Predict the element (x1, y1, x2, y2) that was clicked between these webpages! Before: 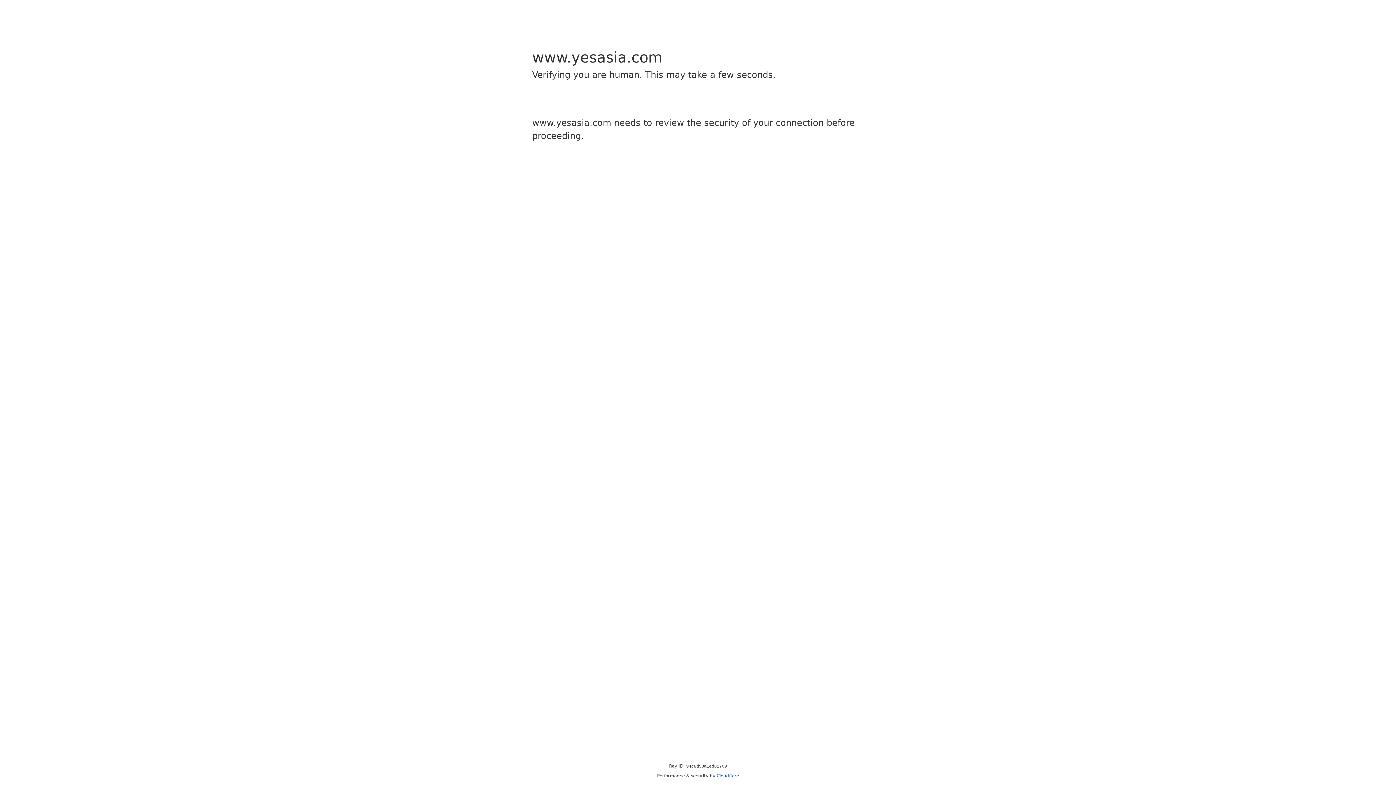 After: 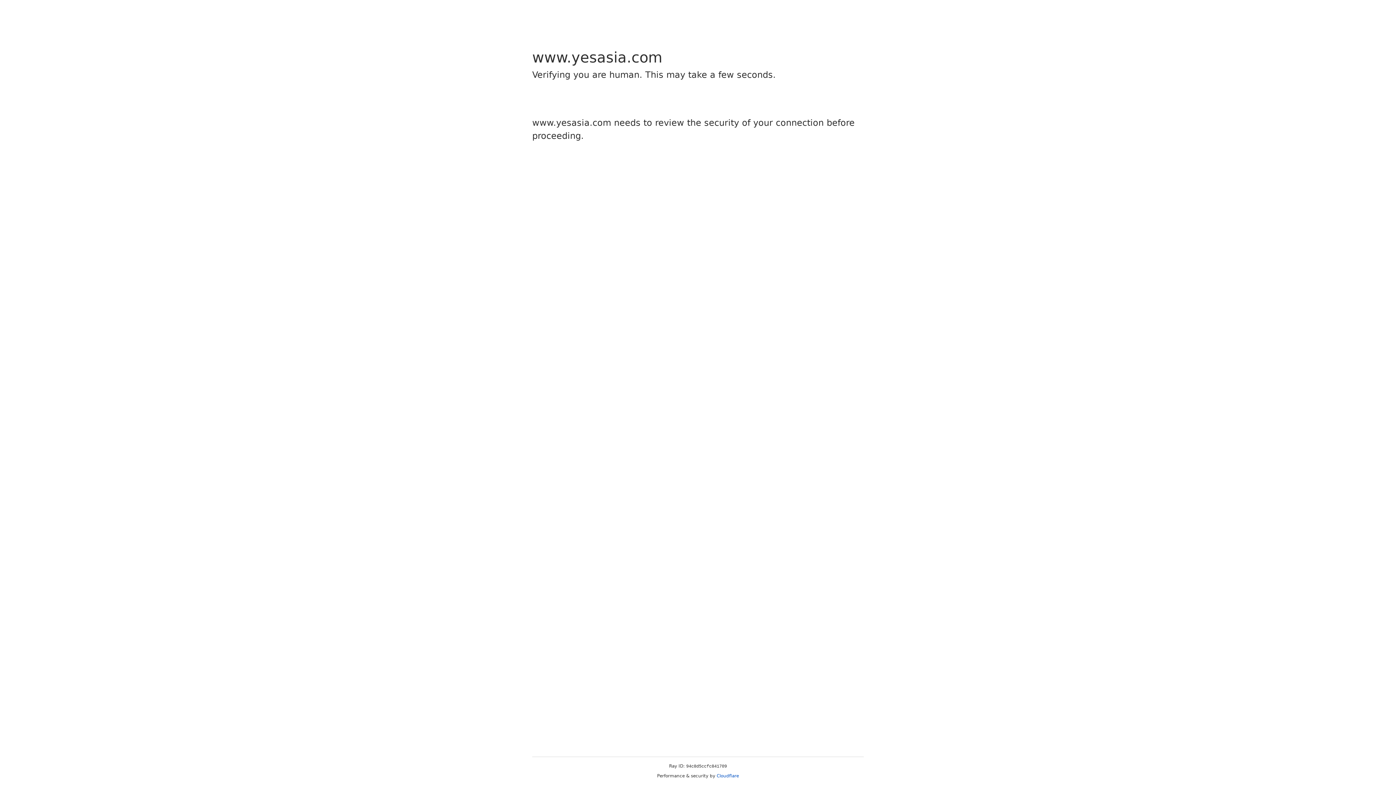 Action: bbox: (716, 773, 739, 778) label: Cloudflare